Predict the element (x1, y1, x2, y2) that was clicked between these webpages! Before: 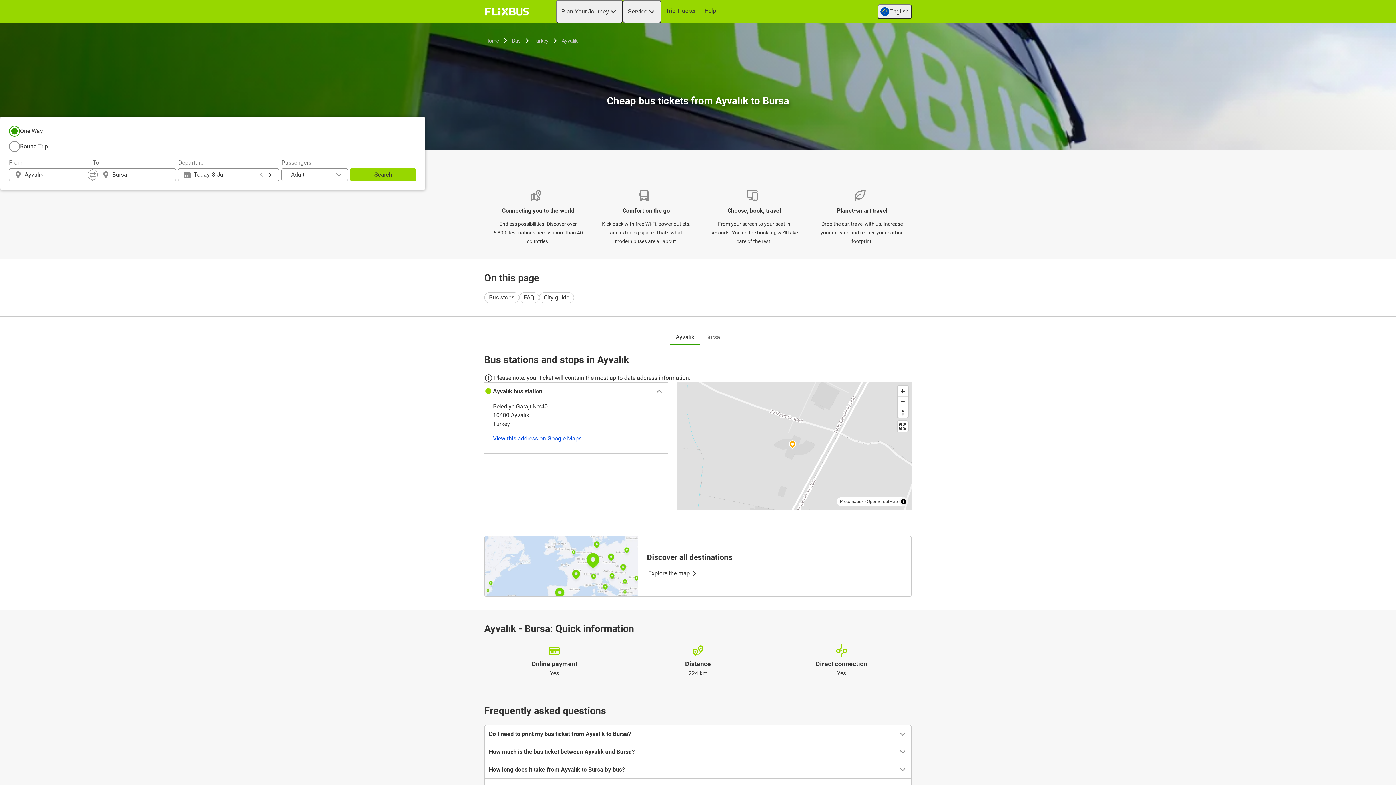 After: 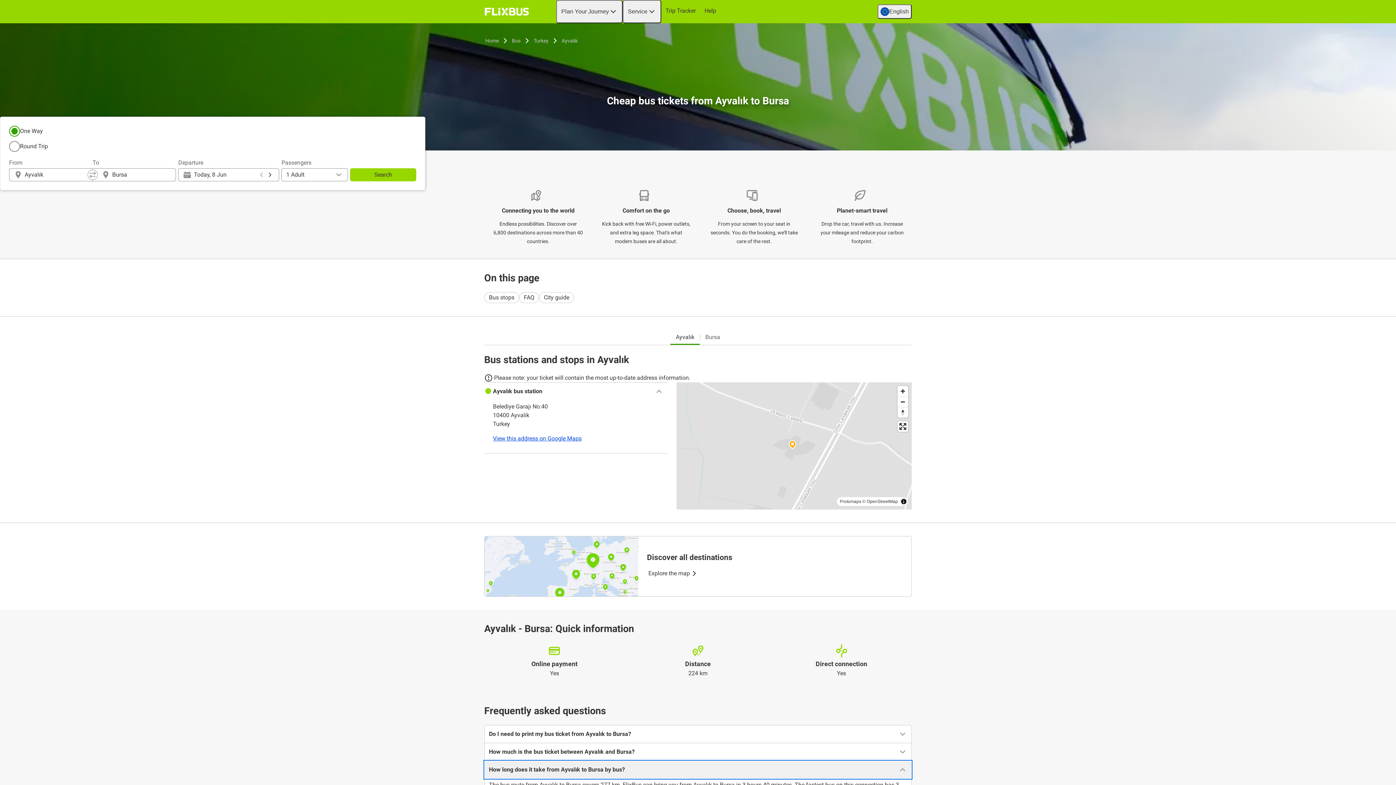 Action: label: How long does it take from Ayvalık to Bursa by bus? bbox: (484, 761, 911, 778)